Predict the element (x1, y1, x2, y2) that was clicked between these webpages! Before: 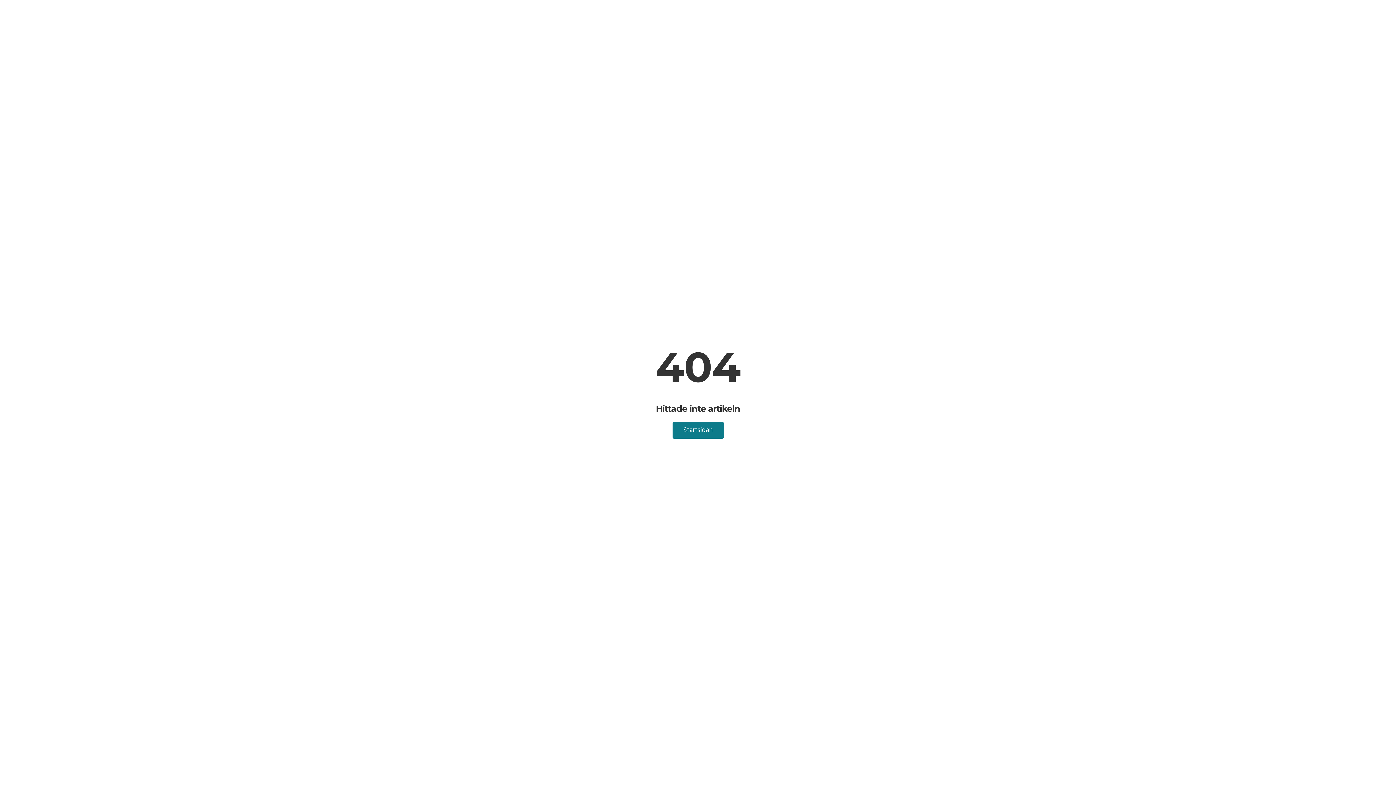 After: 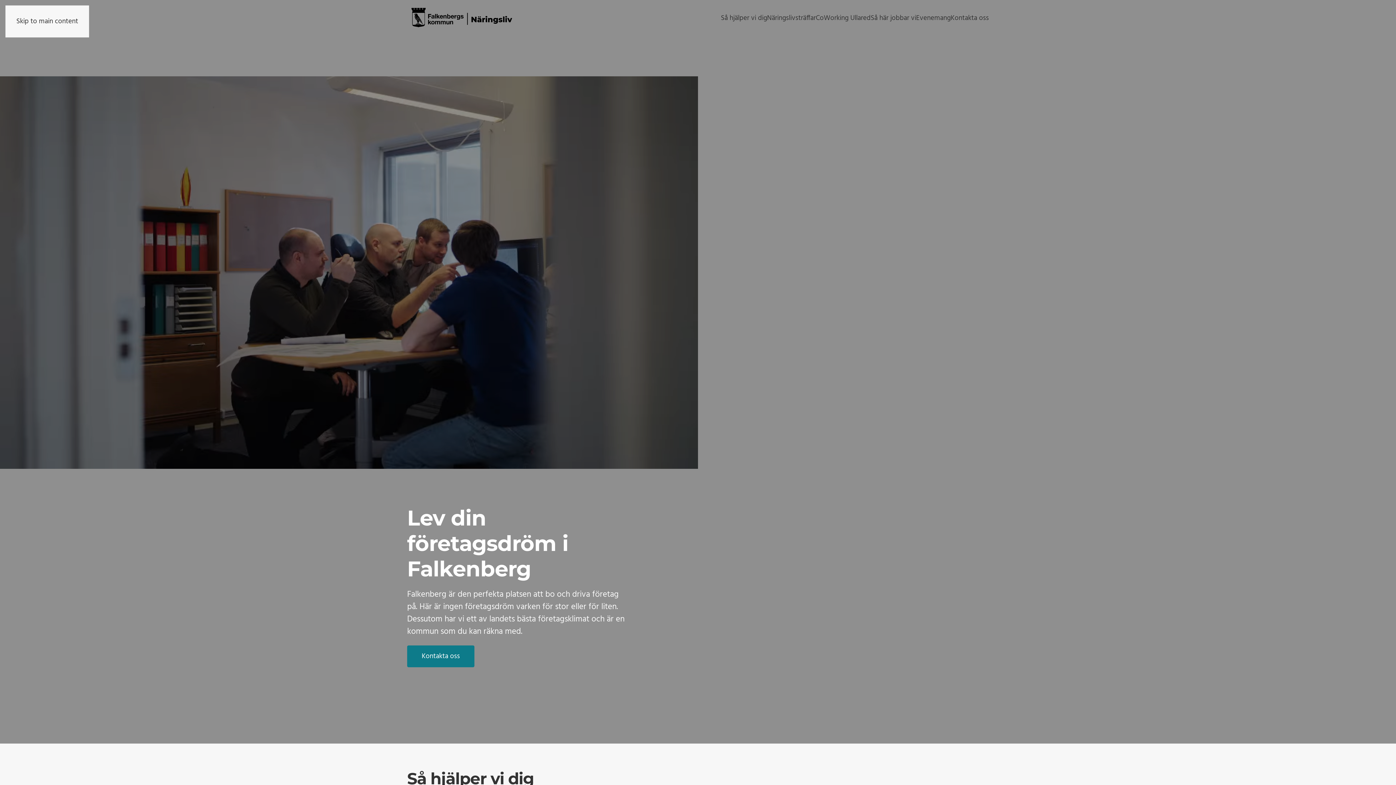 Action: bbox: (672, 422, 723, 438) label: Startsidan